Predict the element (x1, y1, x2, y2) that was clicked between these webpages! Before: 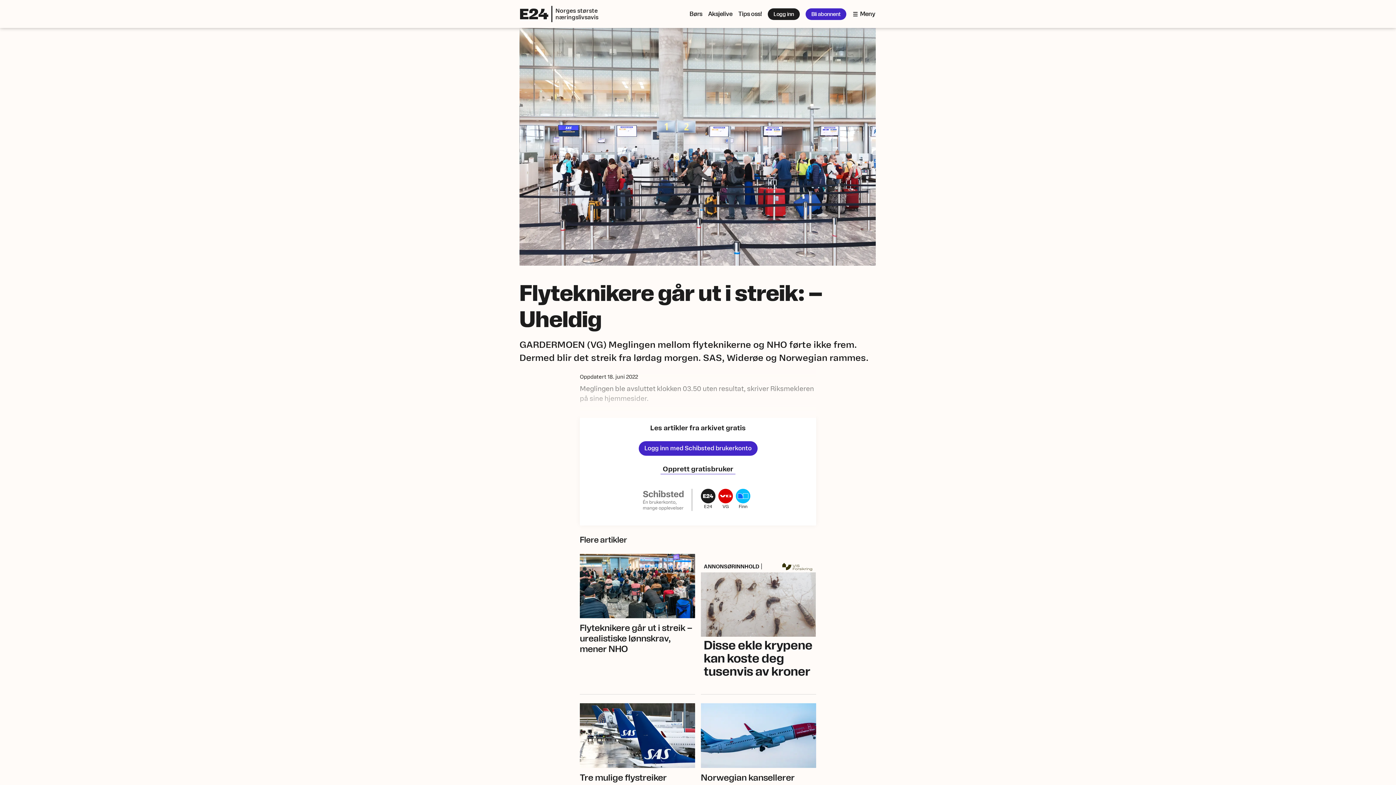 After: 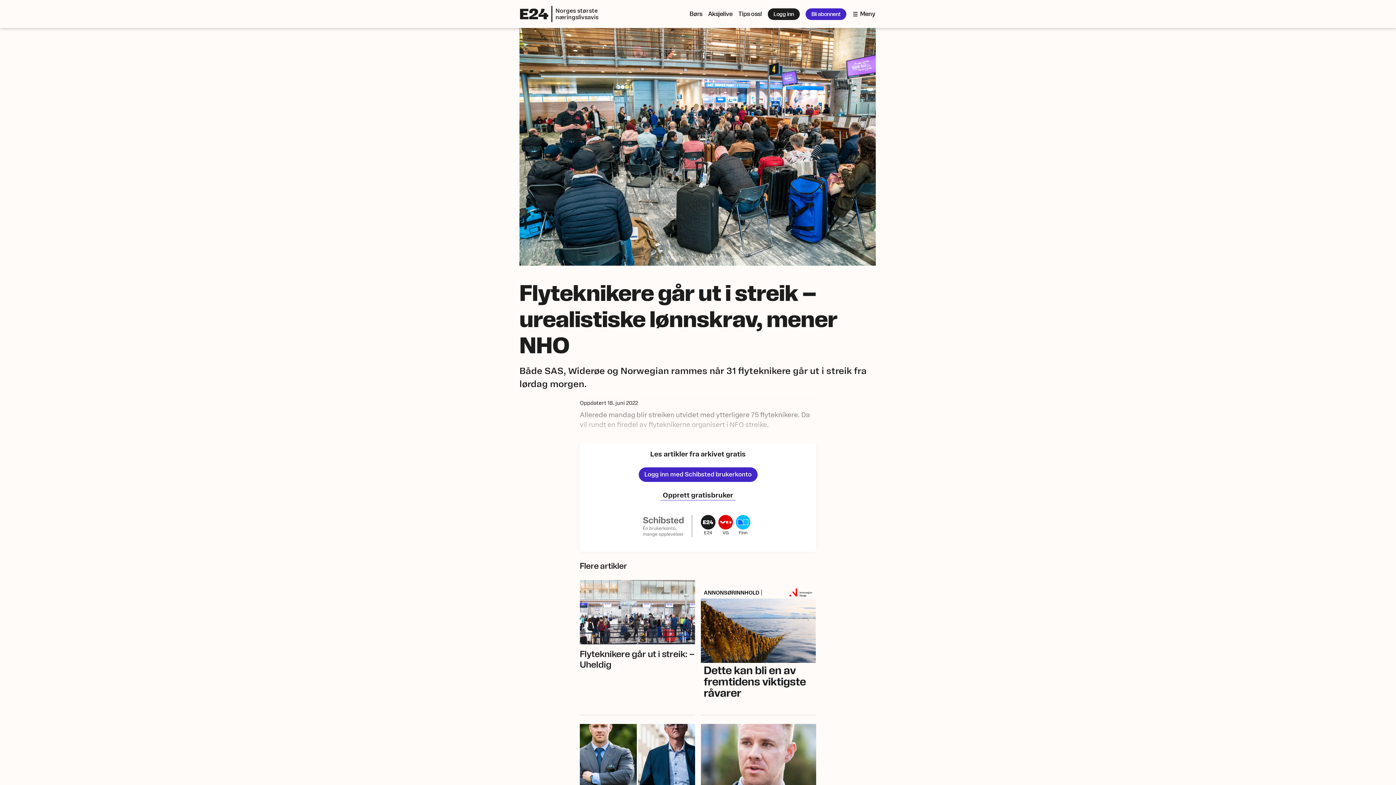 Action: bbox: (580, 554, 695, 654) label: Flyteknikere går ut i streik – urealistiske lønnskrav, mener NHO